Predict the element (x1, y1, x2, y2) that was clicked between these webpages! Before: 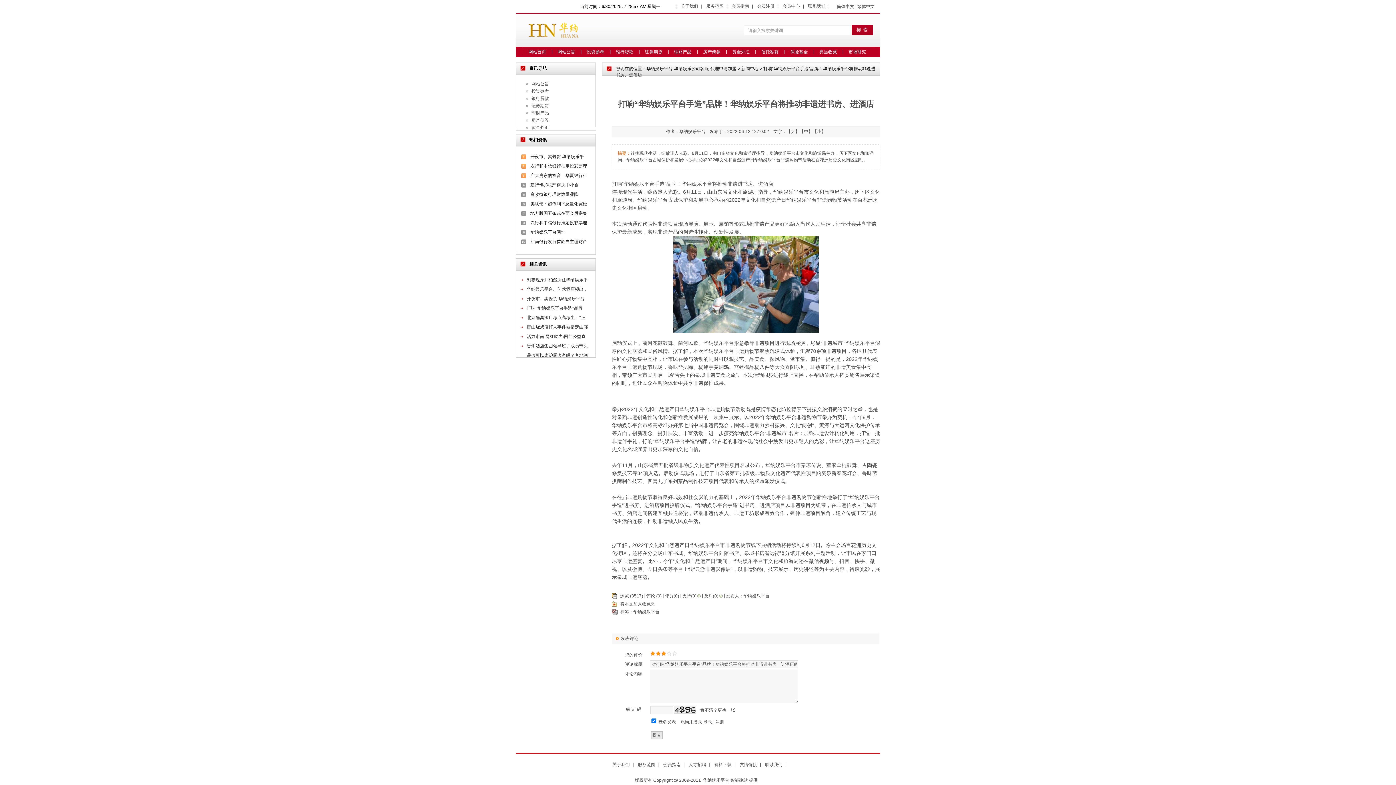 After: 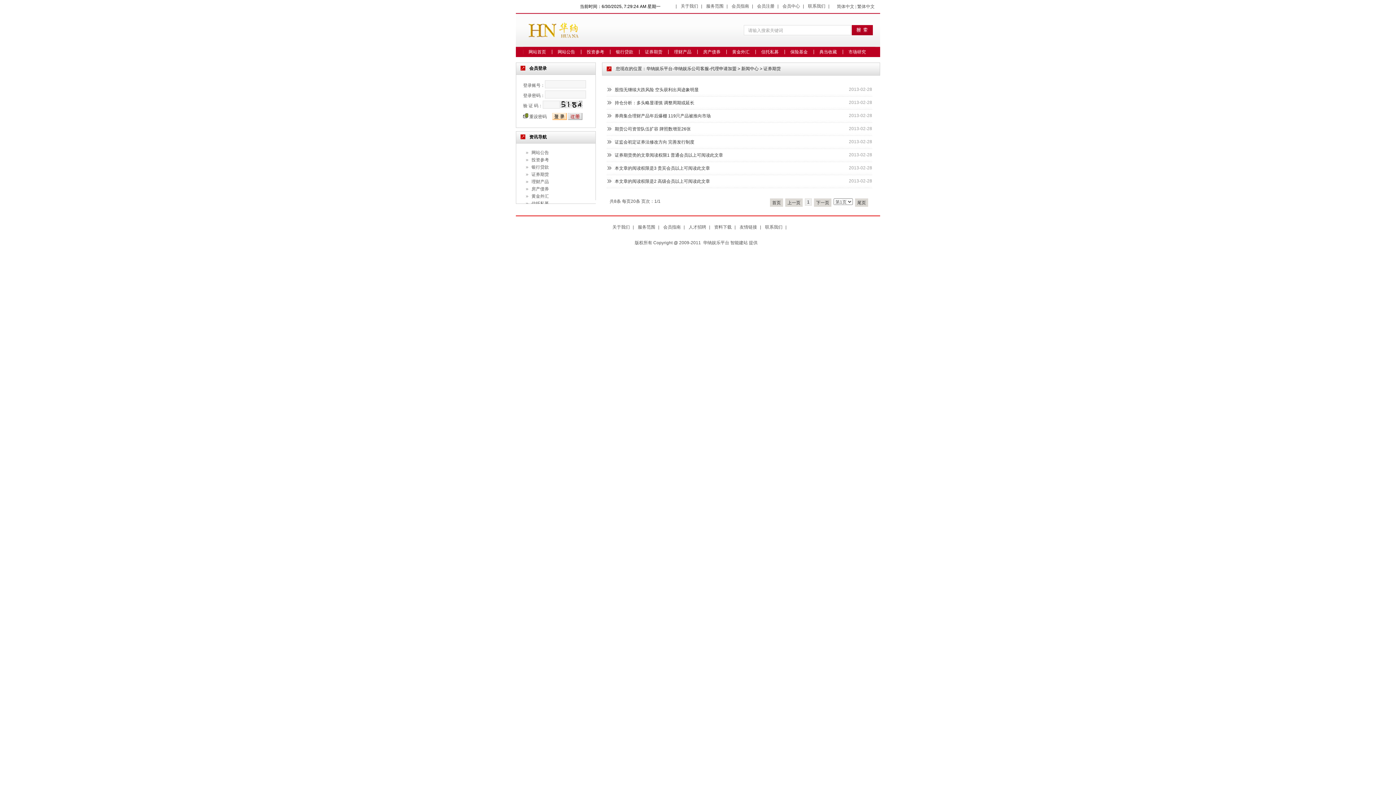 Action: label: 证券期货 bbox: (531, 103, 549, 108)